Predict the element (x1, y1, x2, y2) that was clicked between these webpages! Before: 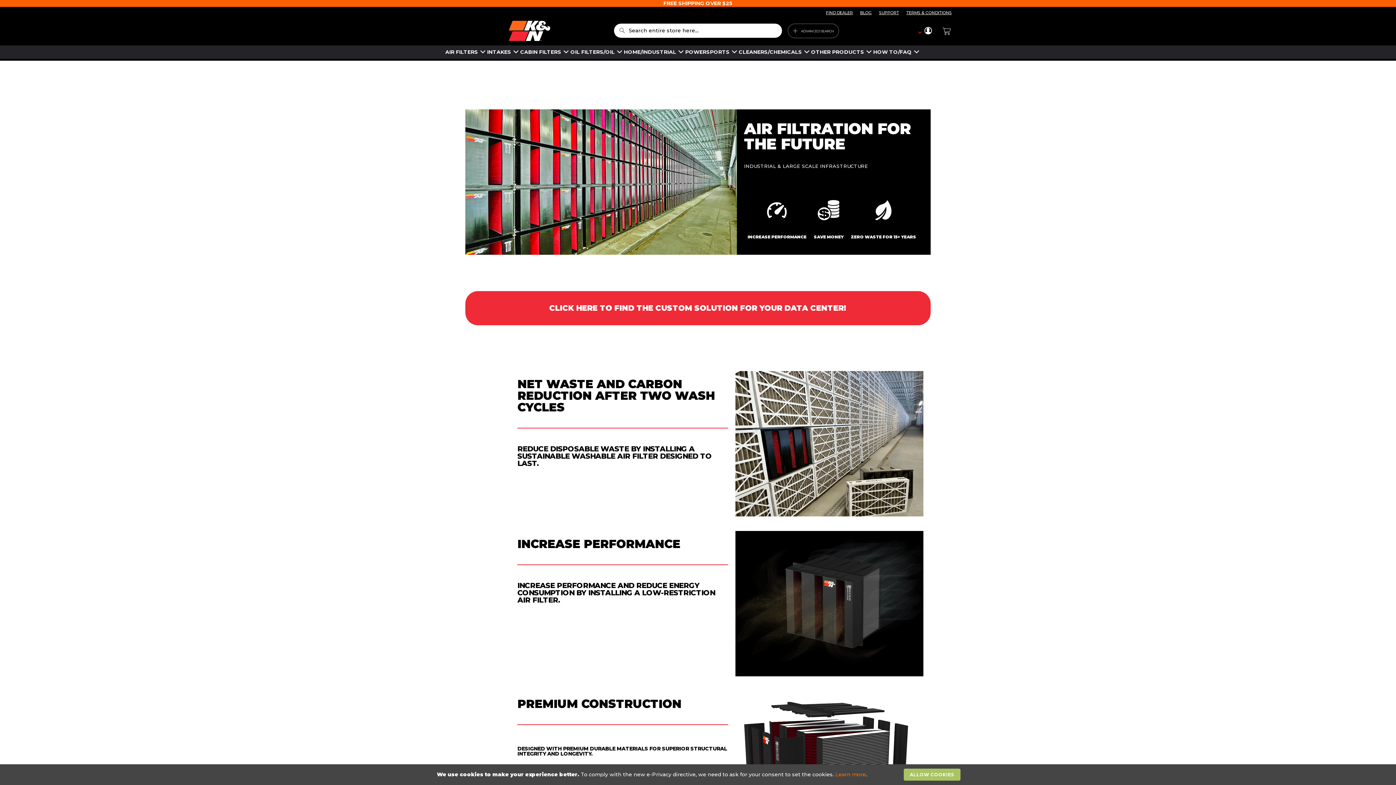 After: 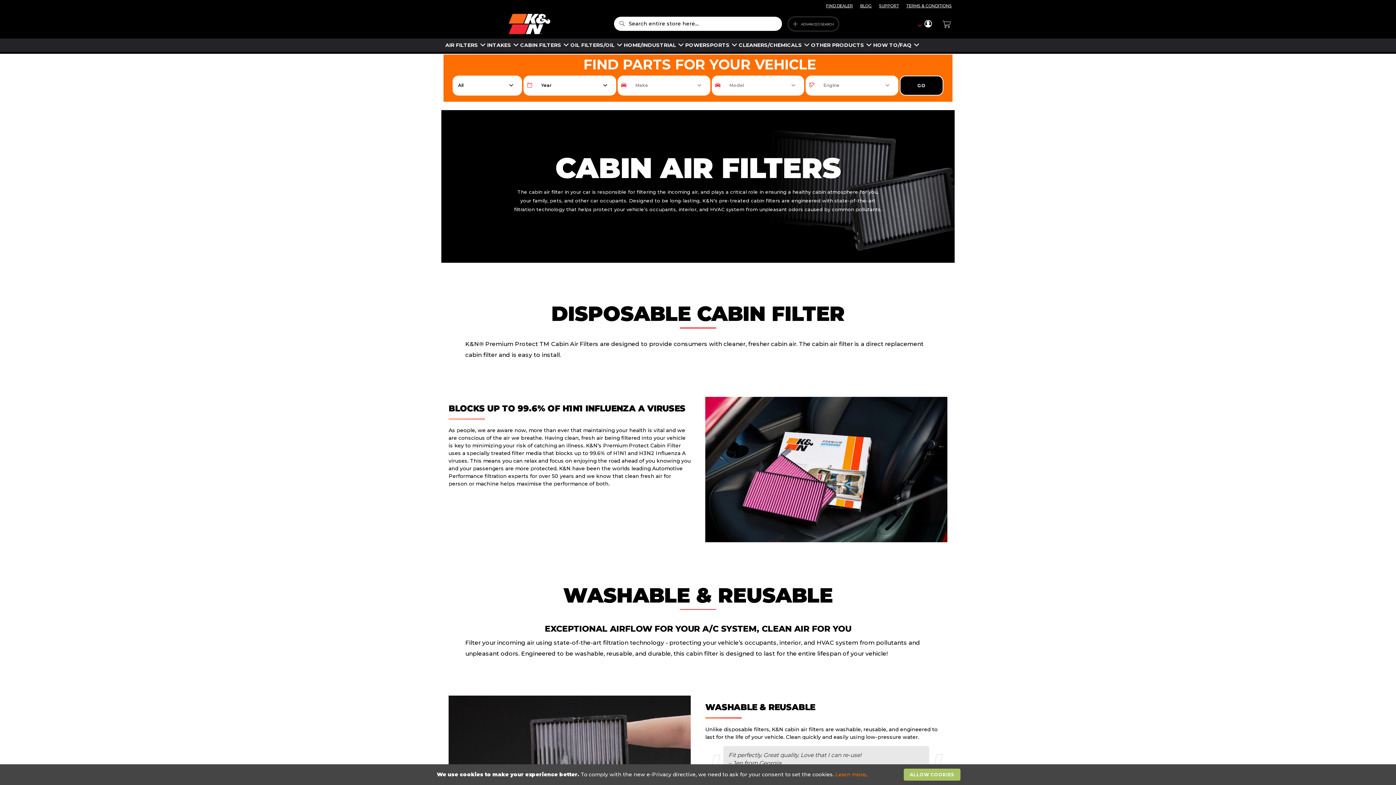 Action: bbox: (520, 45, 568, 58) label: CABIN FILTERS